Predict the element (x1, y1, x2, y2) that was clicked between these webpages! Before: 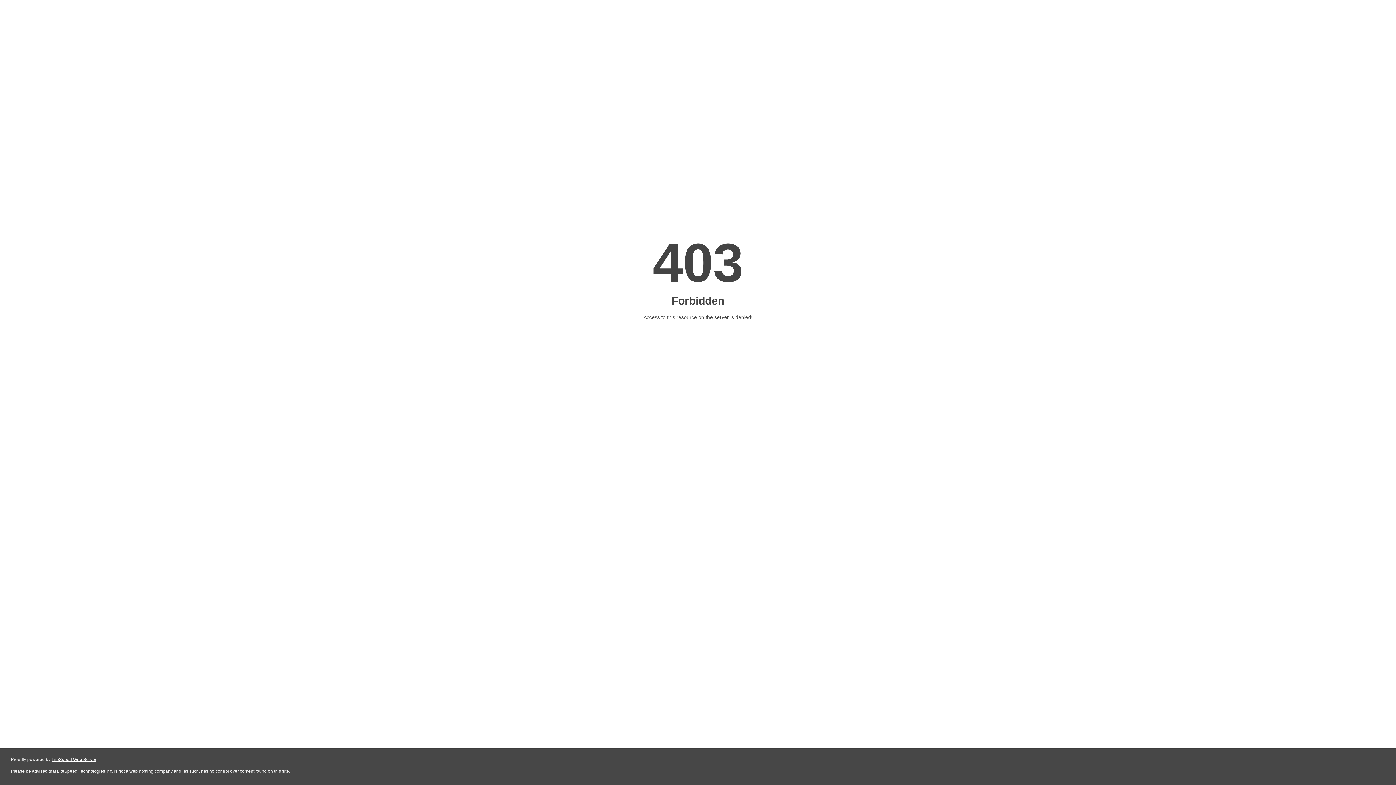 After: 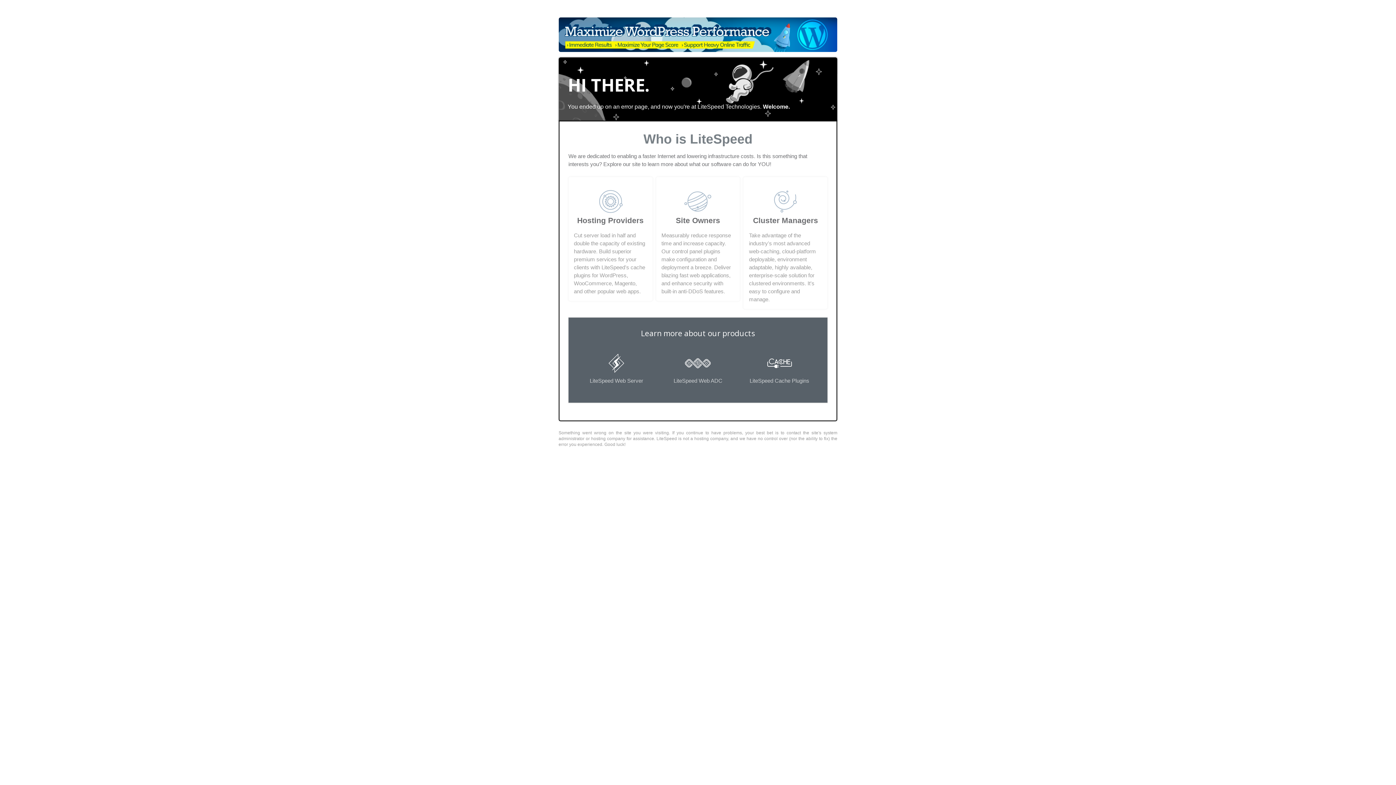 Action: bbox: (51, 757, 96, 762) label: LiteSpeed Web Server